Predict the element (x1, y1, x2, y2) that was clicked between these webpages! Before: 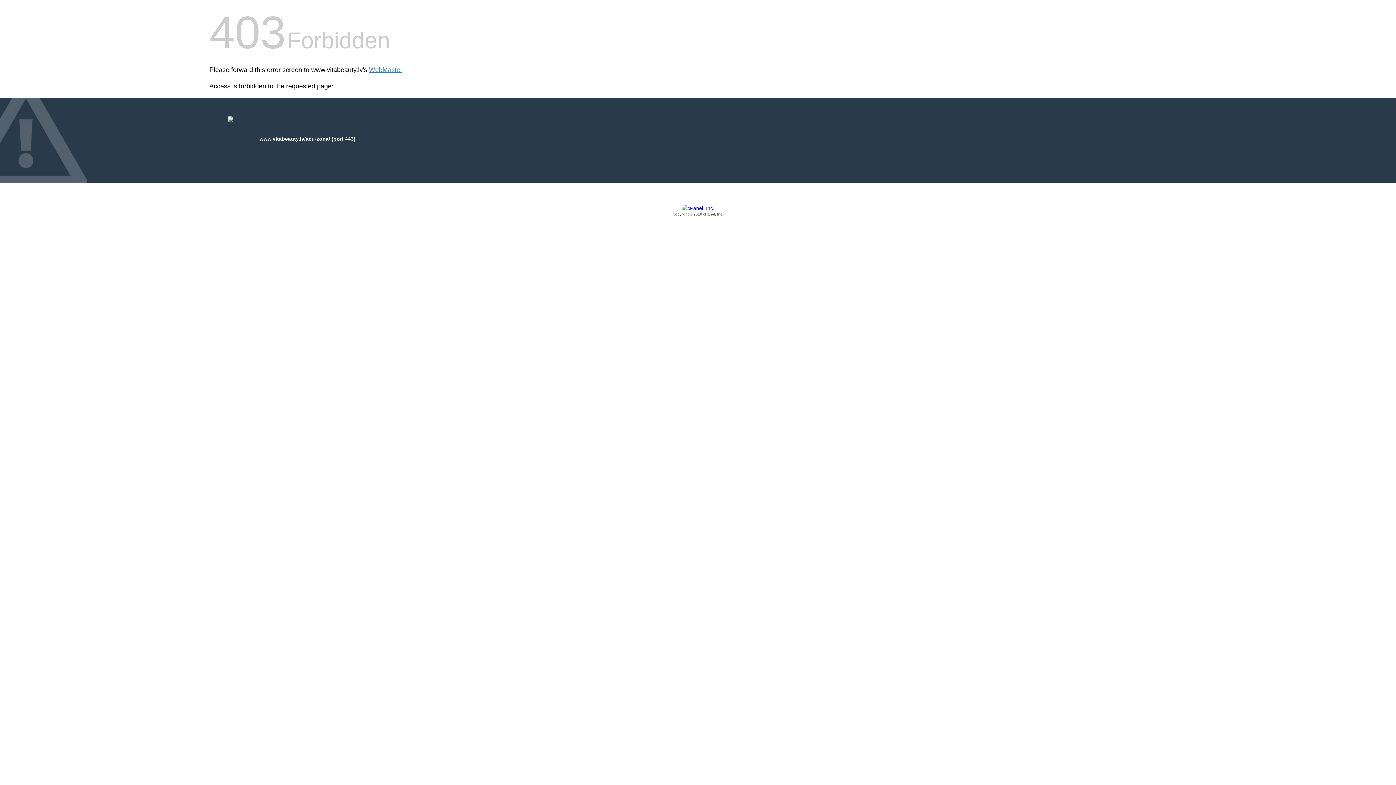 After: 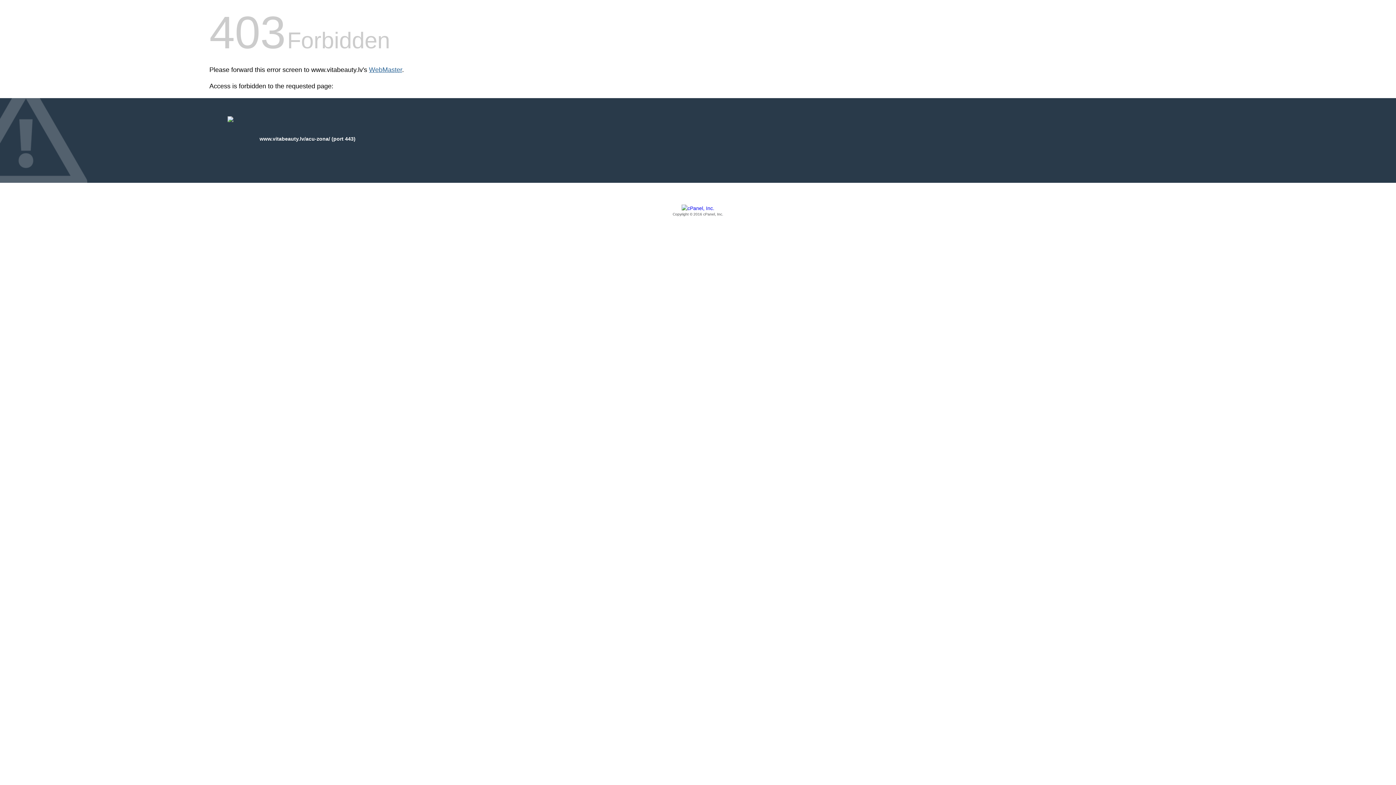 Action: label: WebMaster bbox: (369, 66, 402, 73)